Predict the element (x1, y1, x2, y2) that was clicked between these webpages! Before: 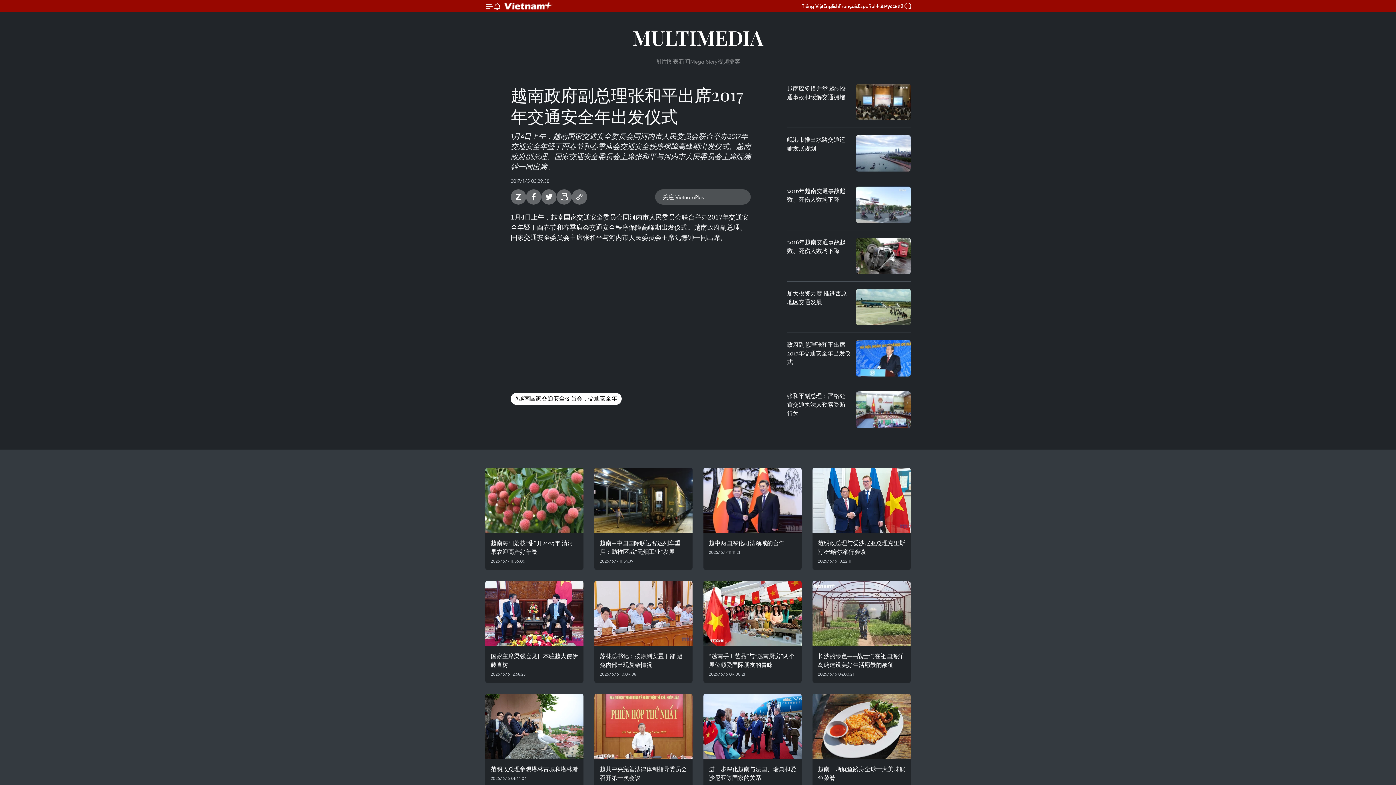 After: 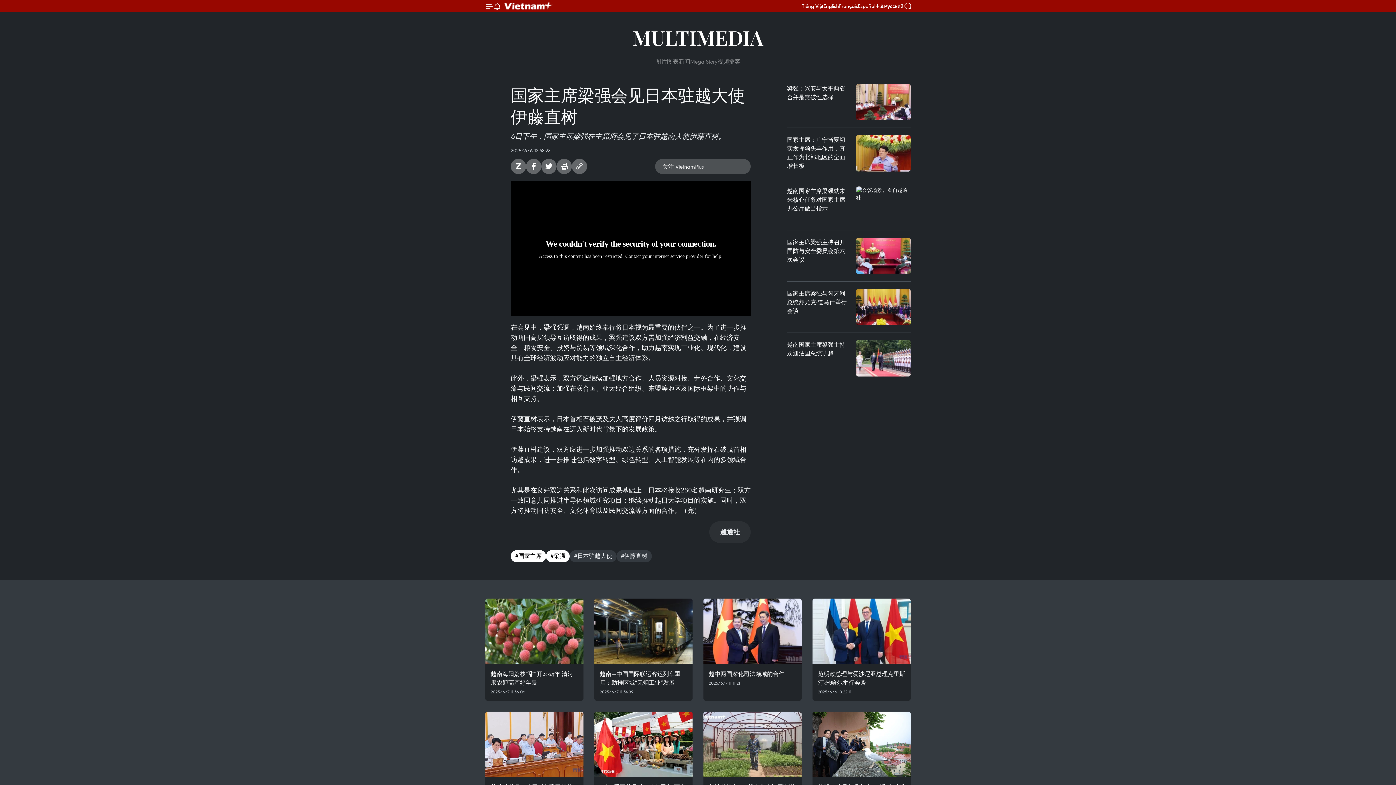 Action: bbox: (485, 581, 583, 646)